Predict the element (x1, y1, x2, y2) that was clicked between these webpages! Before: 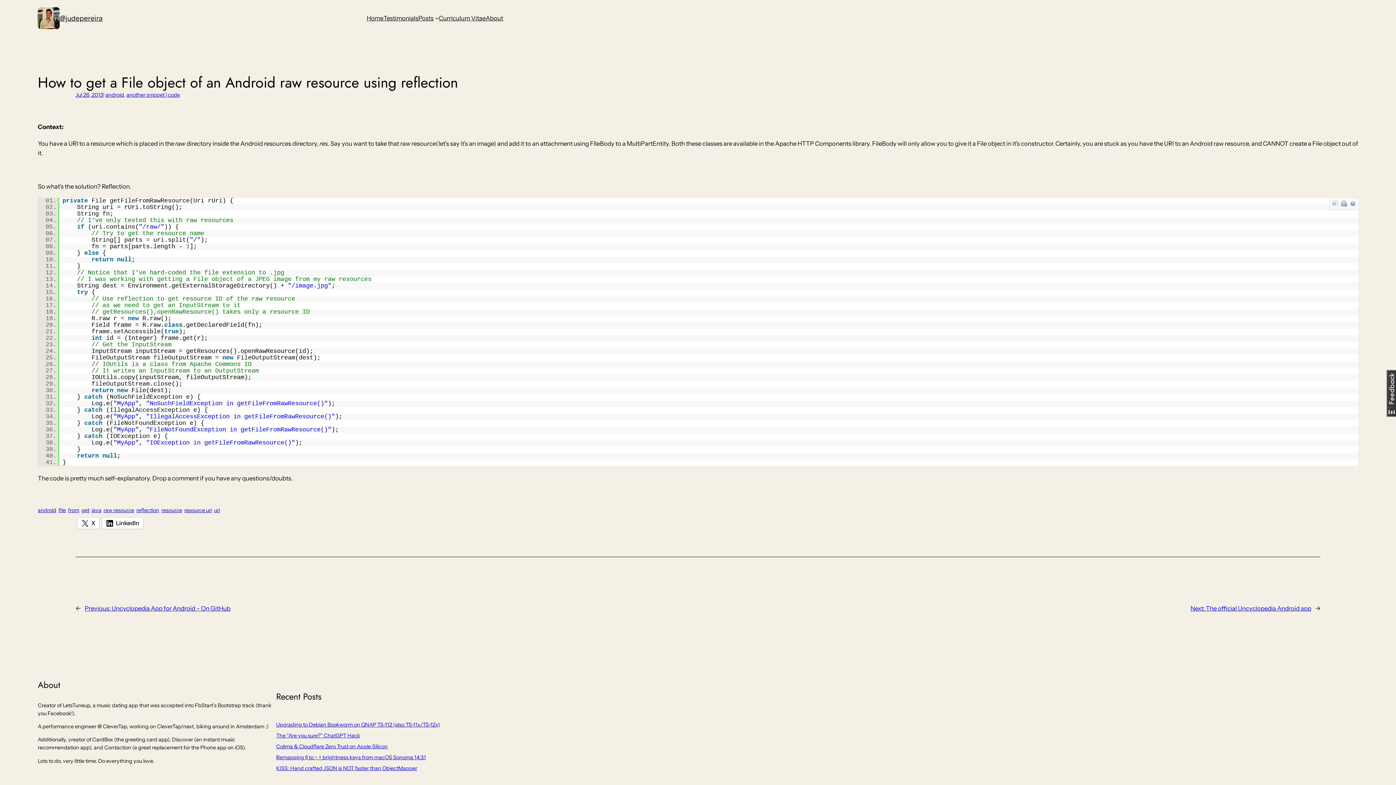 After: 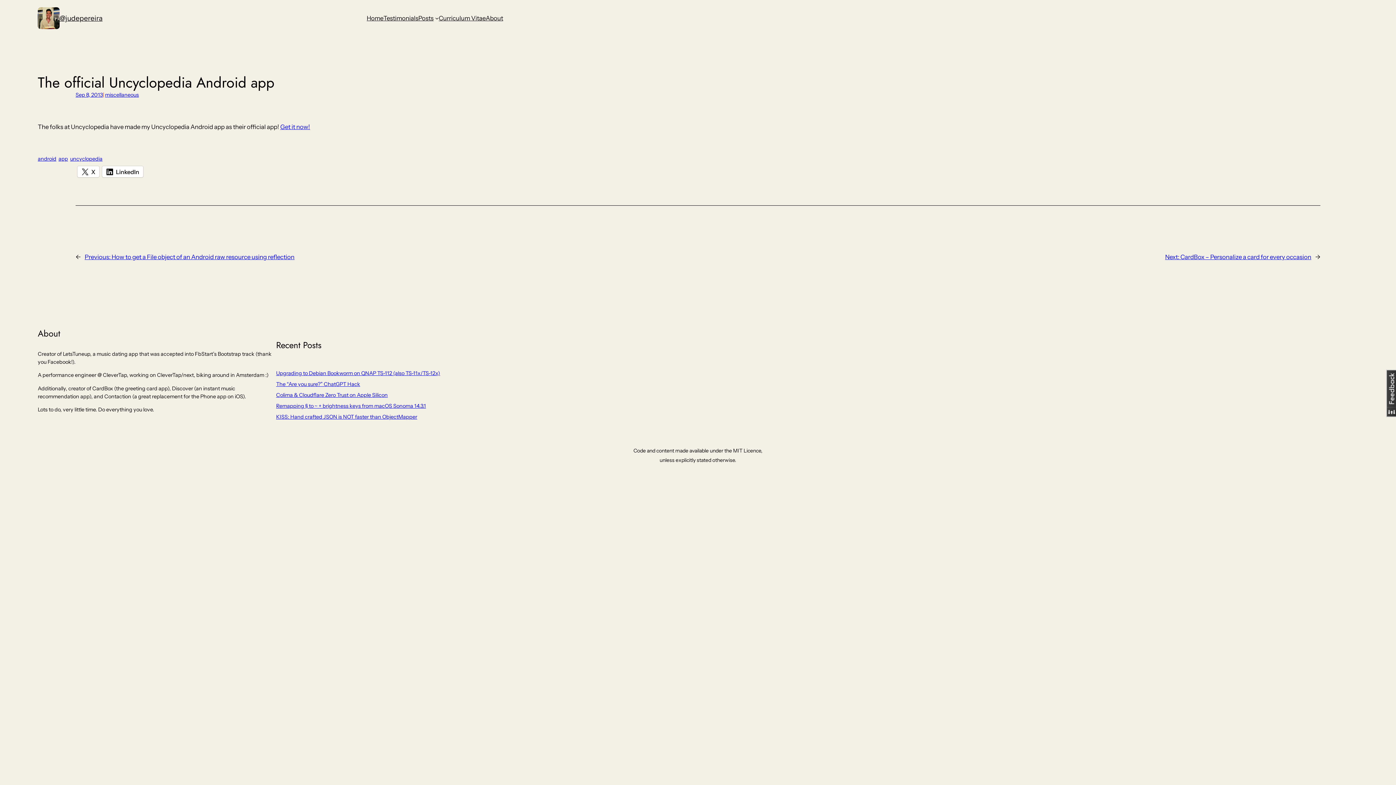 Action: bbox: (1190, 605, 1311, 612) label: Next: The official Uncyclopedia Android app